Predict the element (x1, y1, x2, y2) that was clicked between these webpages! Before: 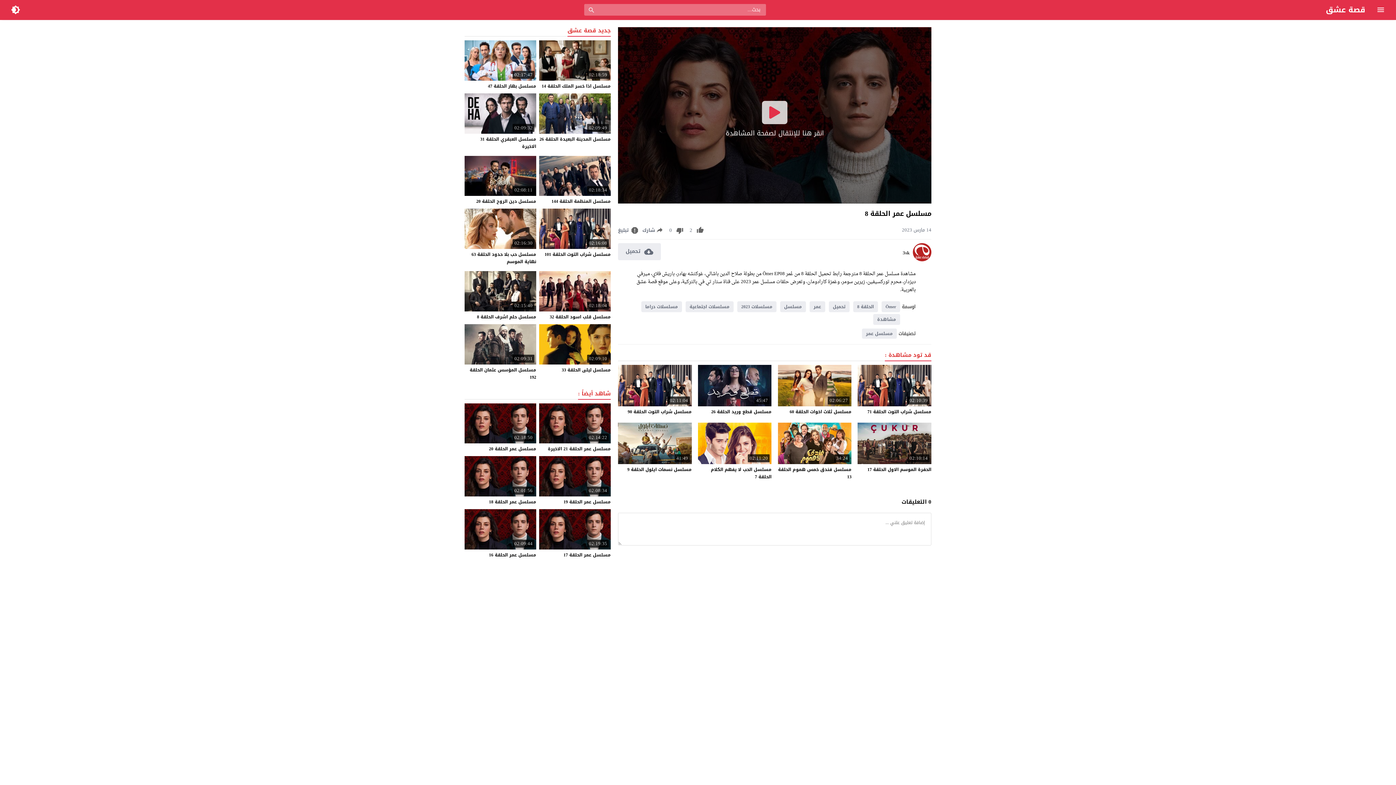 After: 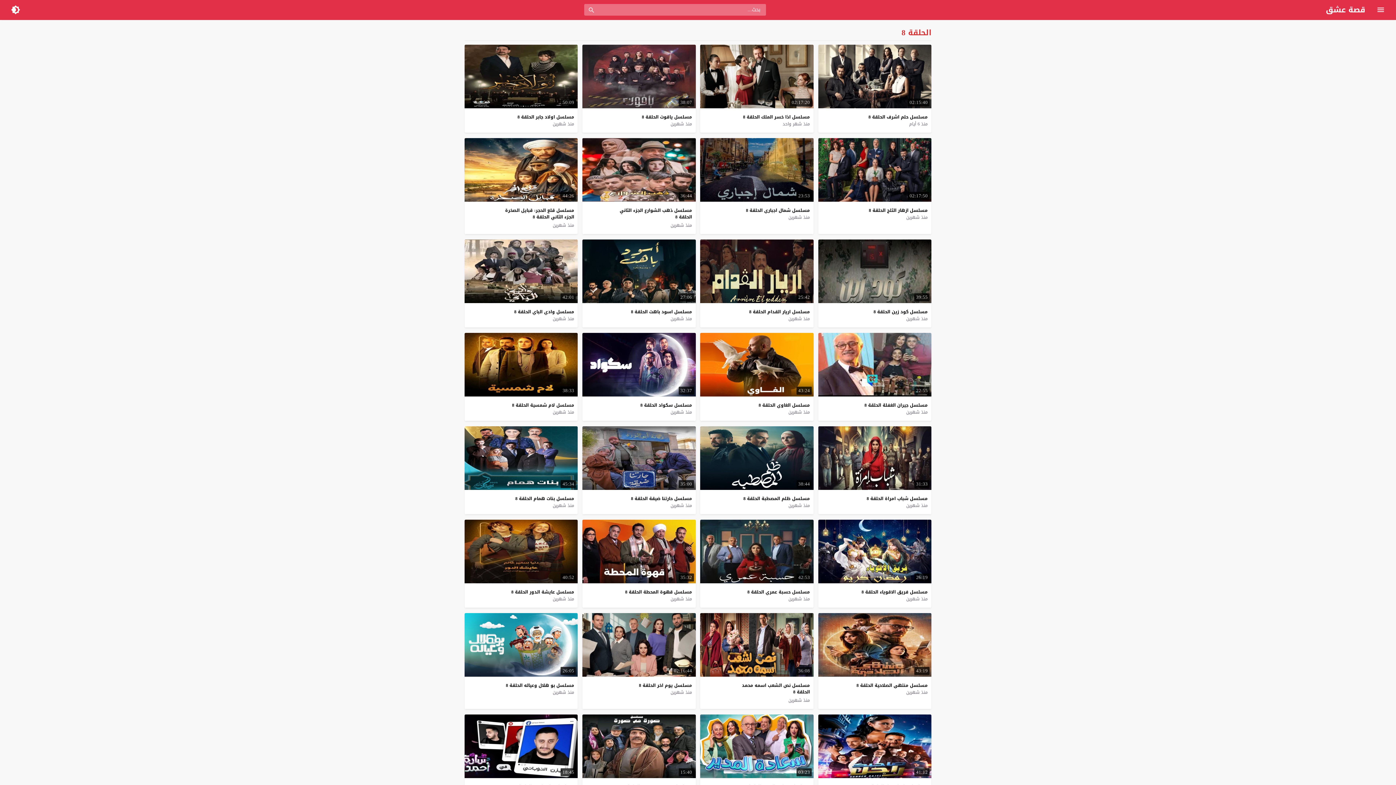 Action: bbox: (853, 301, 878, 312) label: الحلقة 8